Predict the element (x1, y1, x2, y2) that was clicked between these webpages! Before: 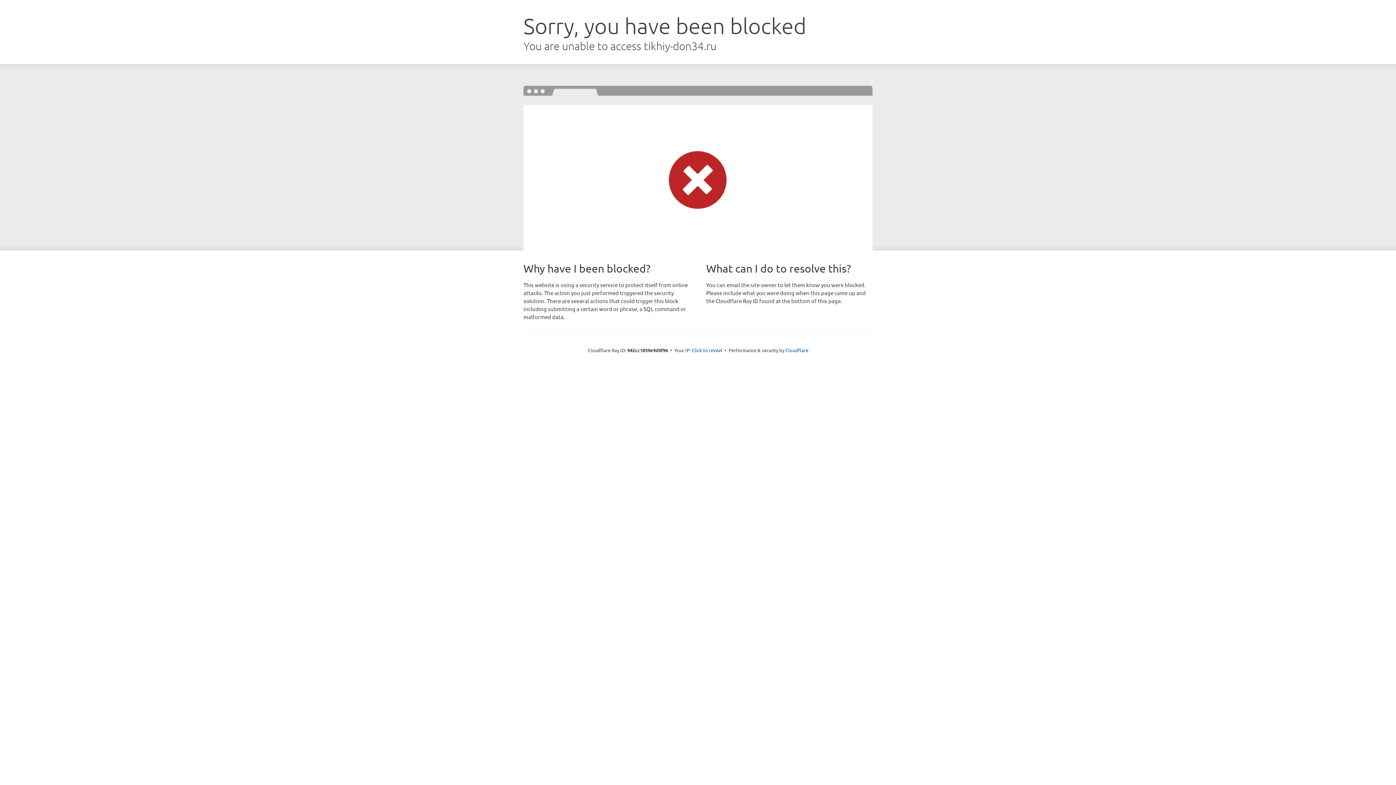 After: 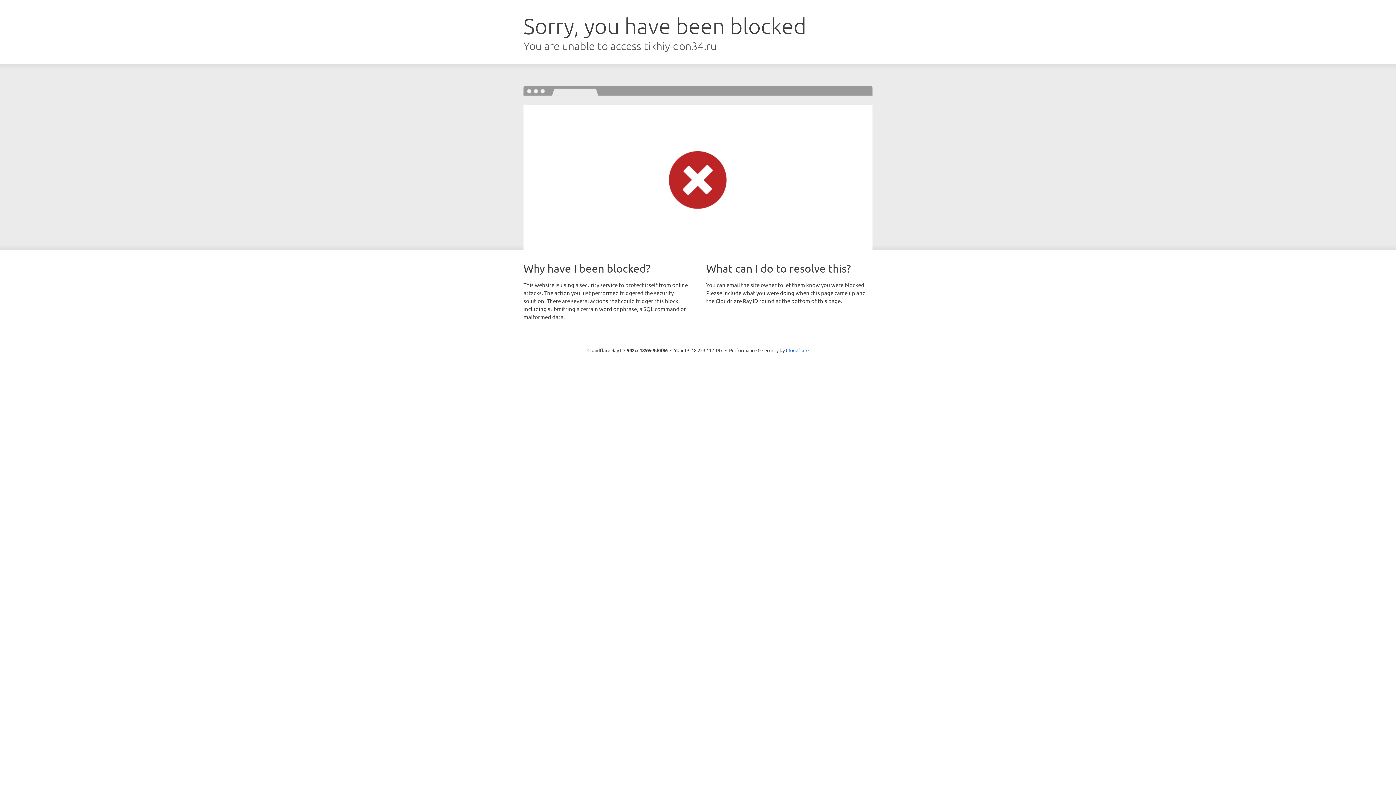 Action: label: Click to reveal bbox: (692, 346, 722, 353)